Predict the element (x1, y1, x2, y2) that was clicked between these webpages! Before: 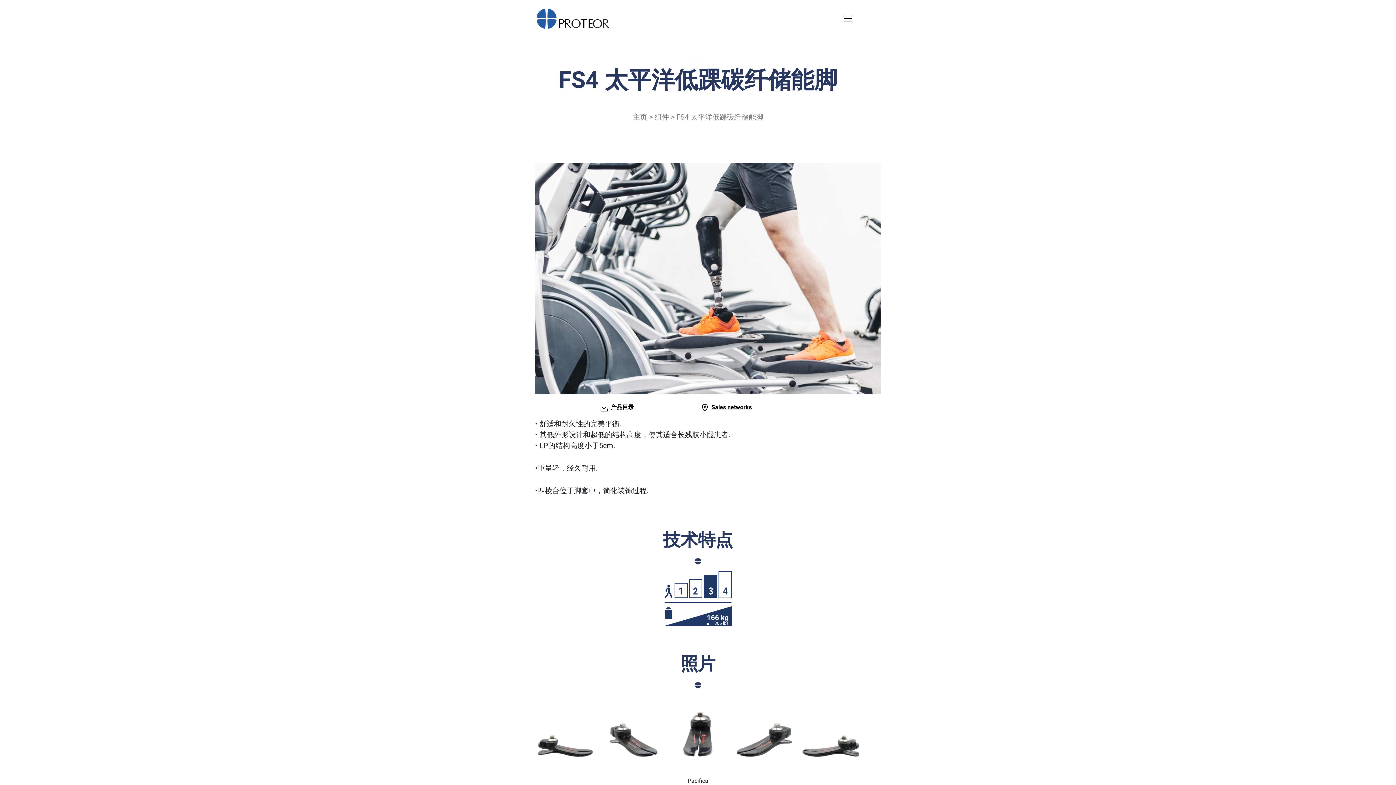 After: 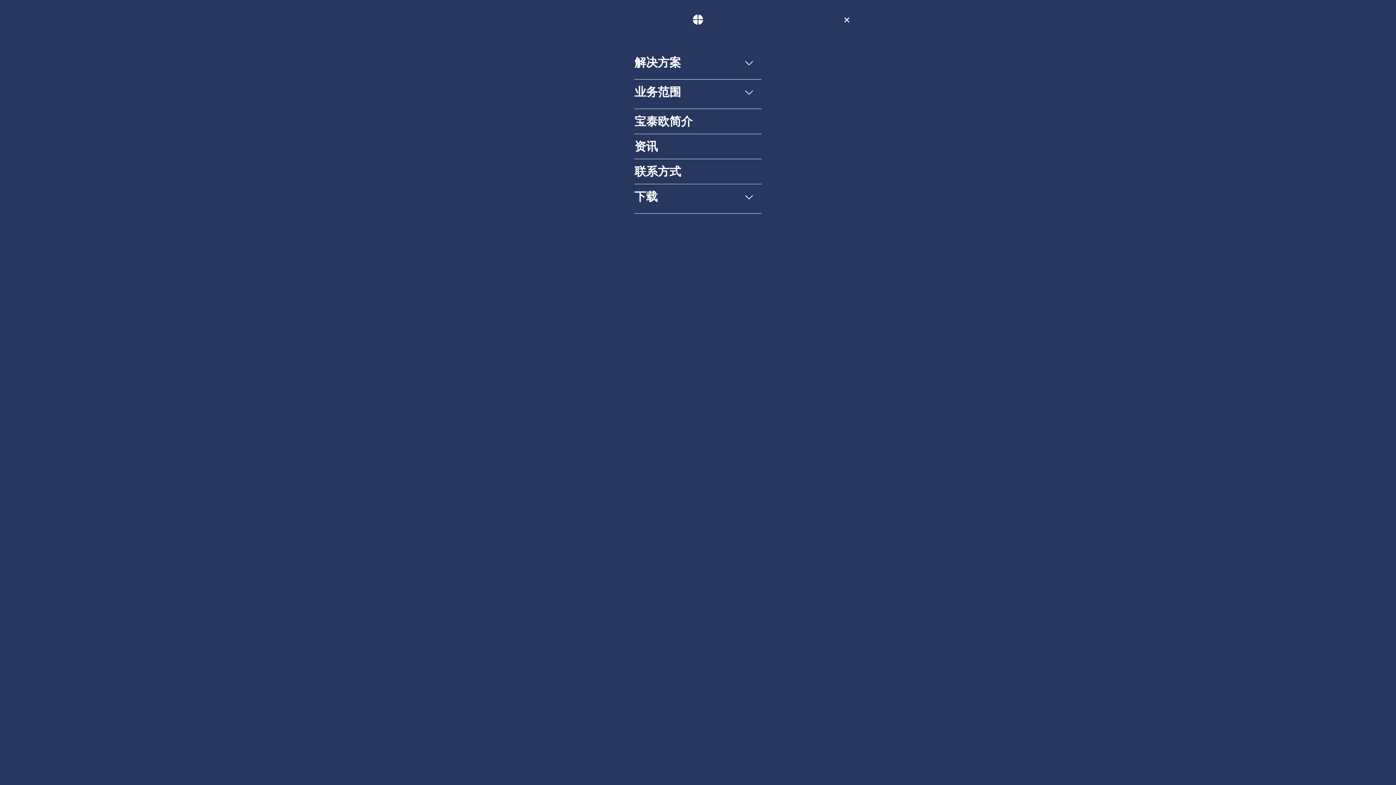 Action: bbox: (842, 14, 853, 21)